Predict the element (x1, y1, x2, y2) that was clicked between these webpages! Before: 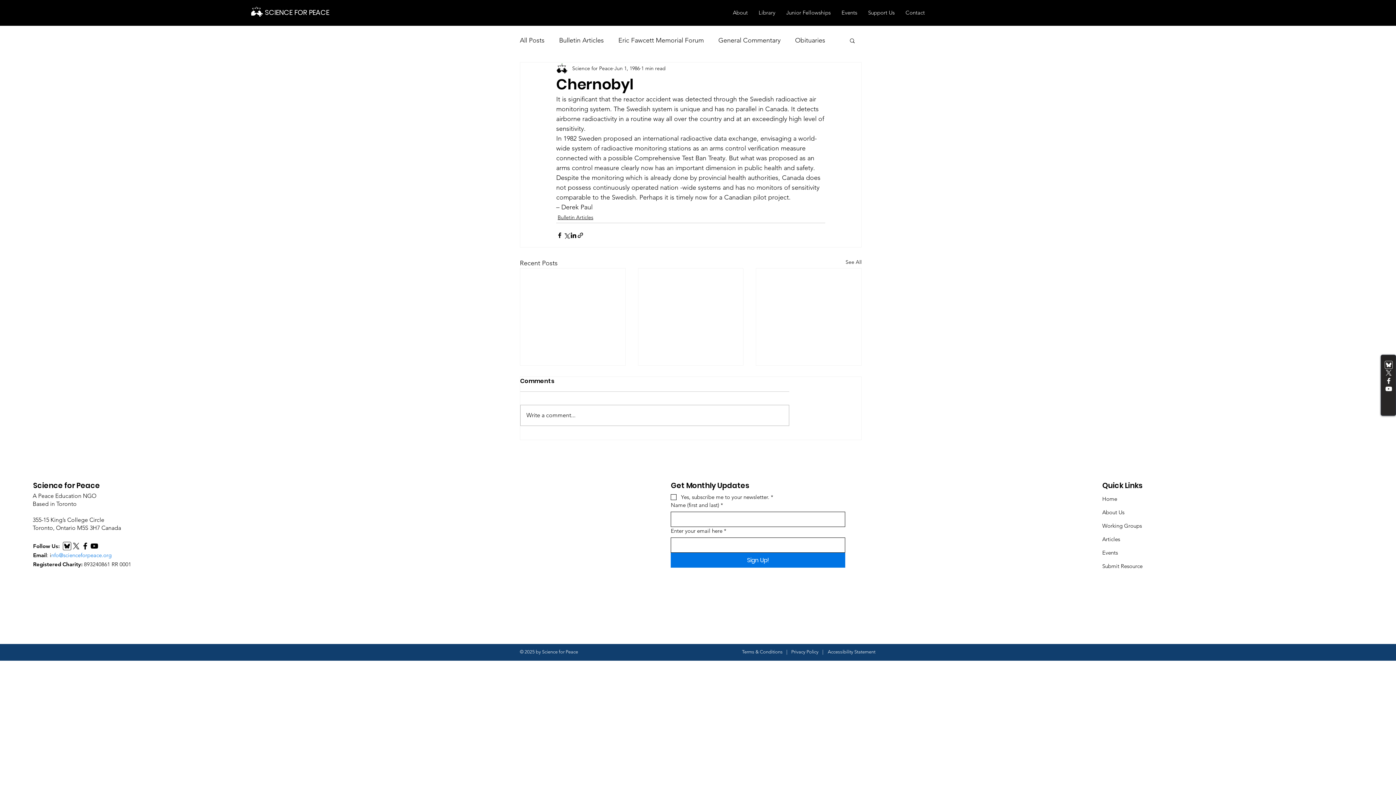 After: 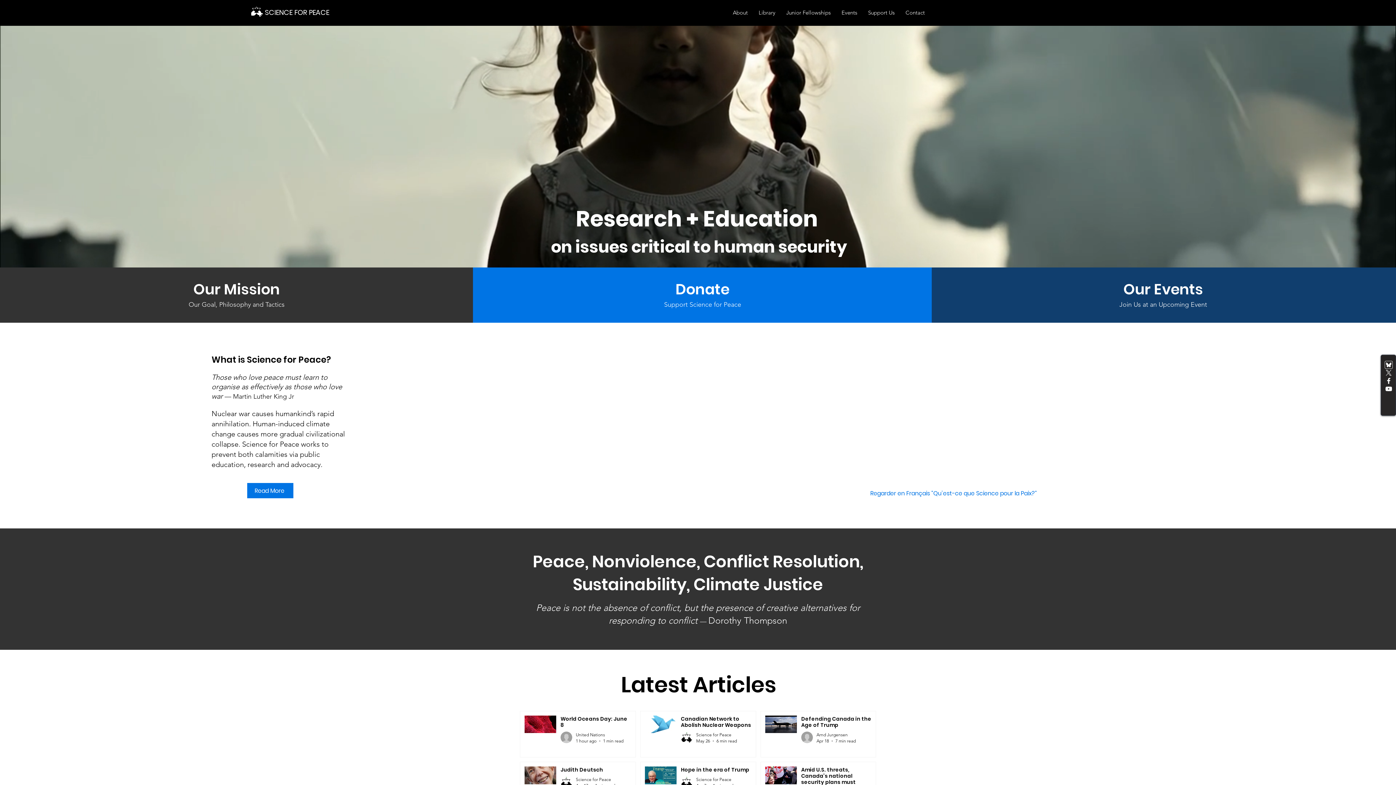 Action: label: SCIENCE FOR PEACE bbox: (264, 7, 336, 17)